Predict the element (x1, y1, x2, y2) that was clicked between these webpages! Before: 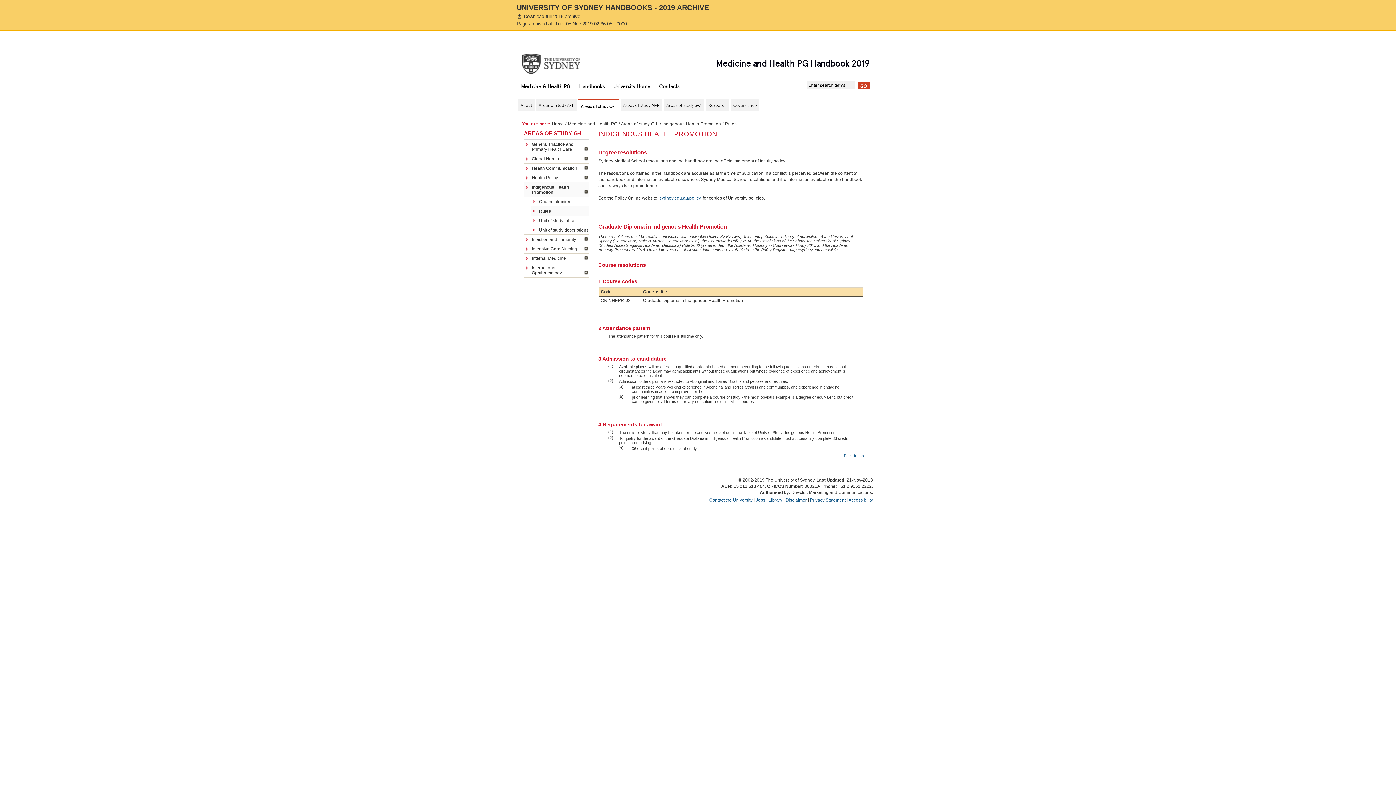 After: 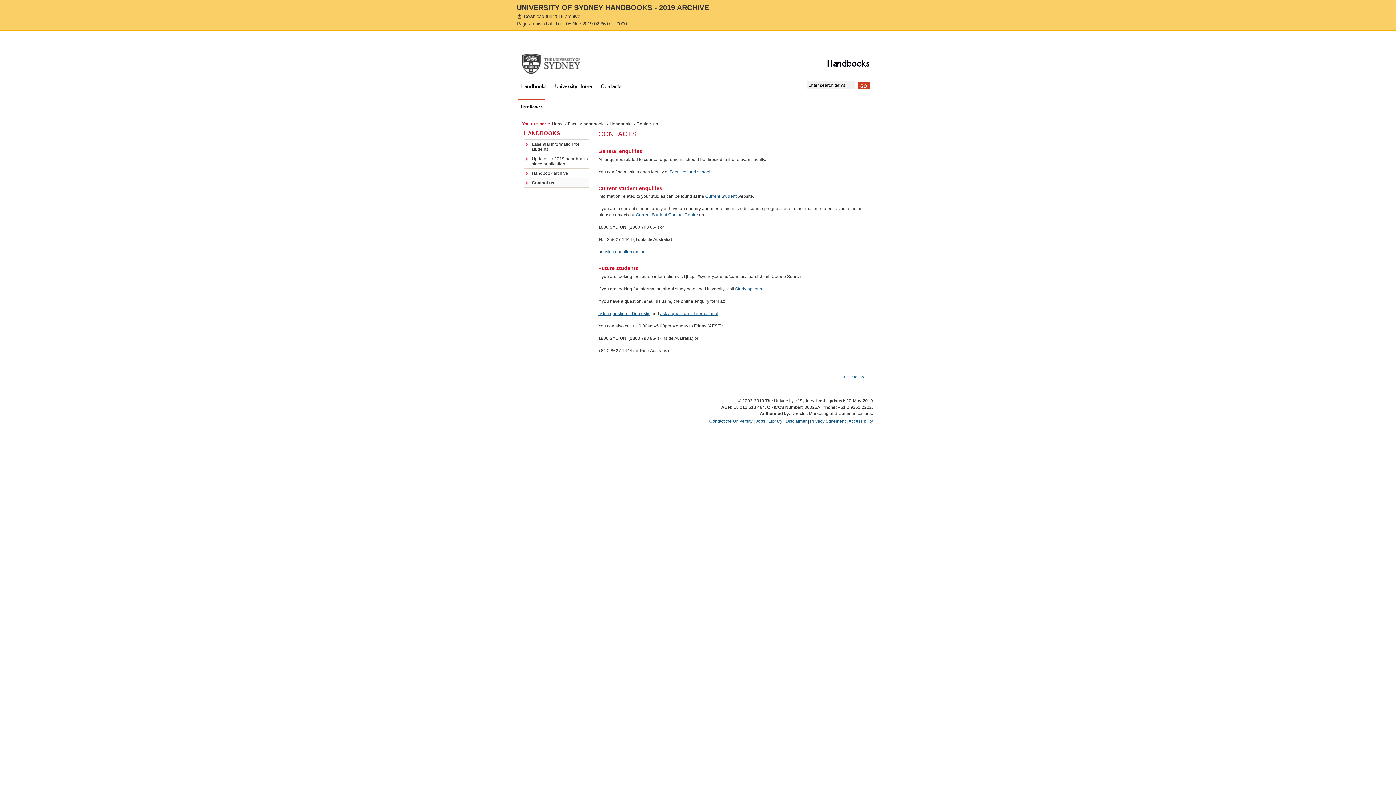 Action: label: Contacts bbox: (654, 80, 684, 92)